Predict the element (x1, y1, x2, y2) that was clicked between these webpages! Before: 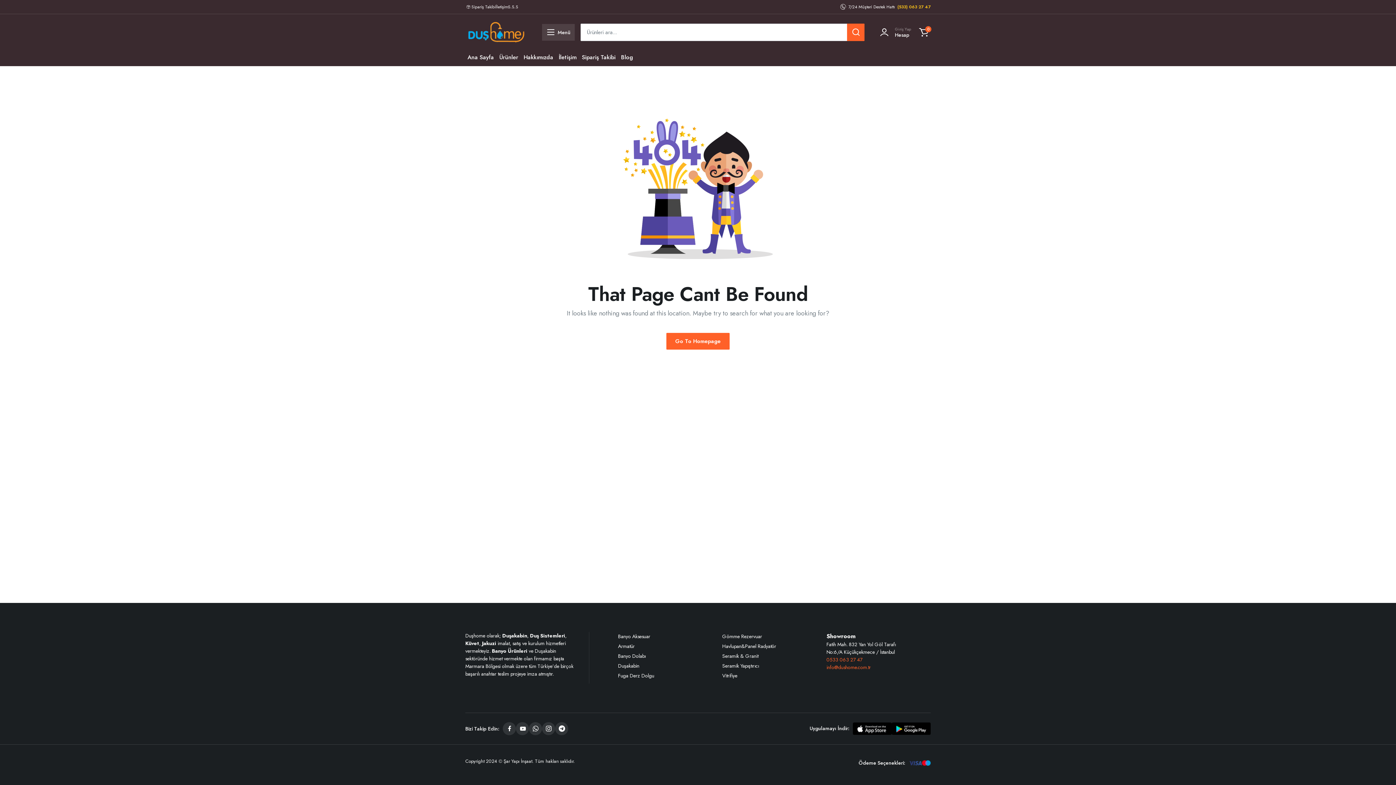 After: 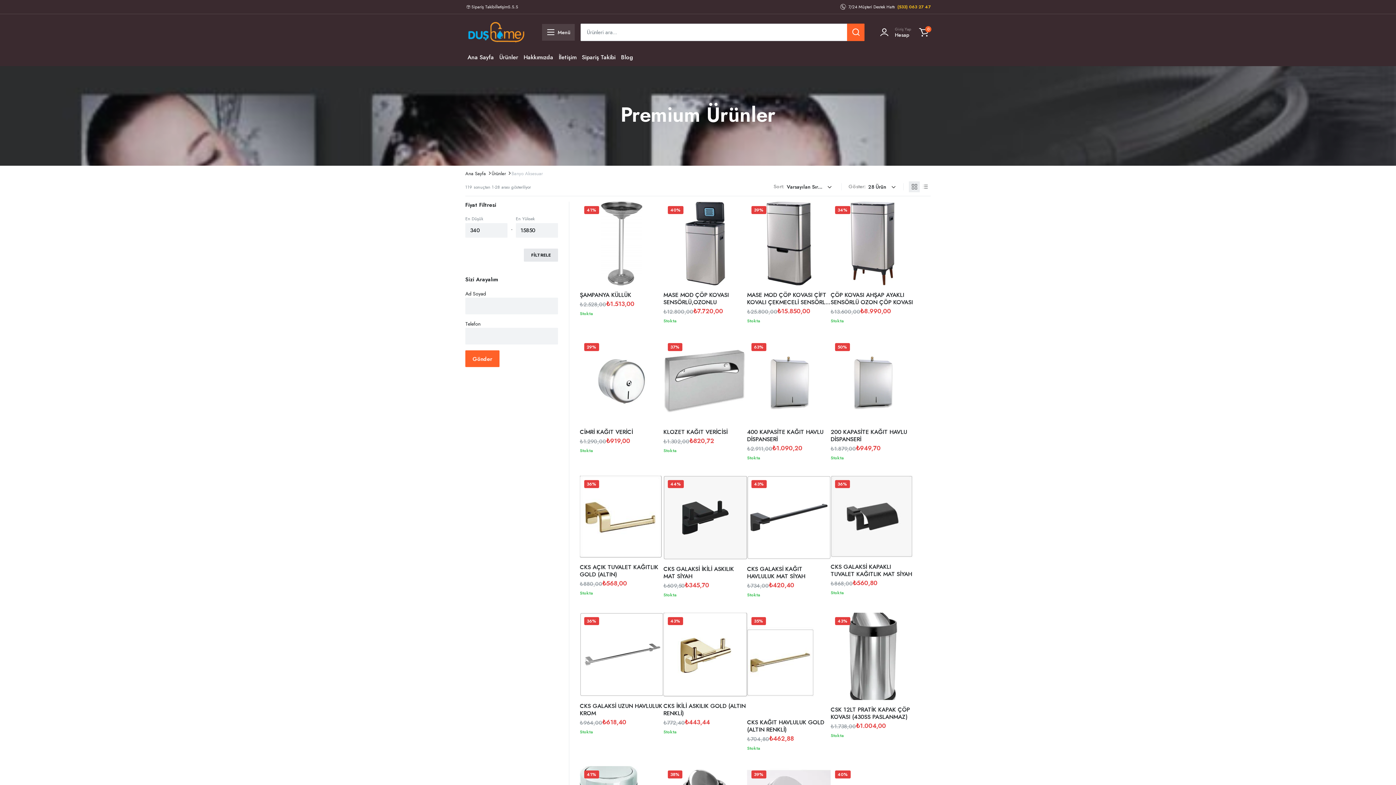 Action: label: Banyo Aksesuar bbox: (618, 632, 650, 641)